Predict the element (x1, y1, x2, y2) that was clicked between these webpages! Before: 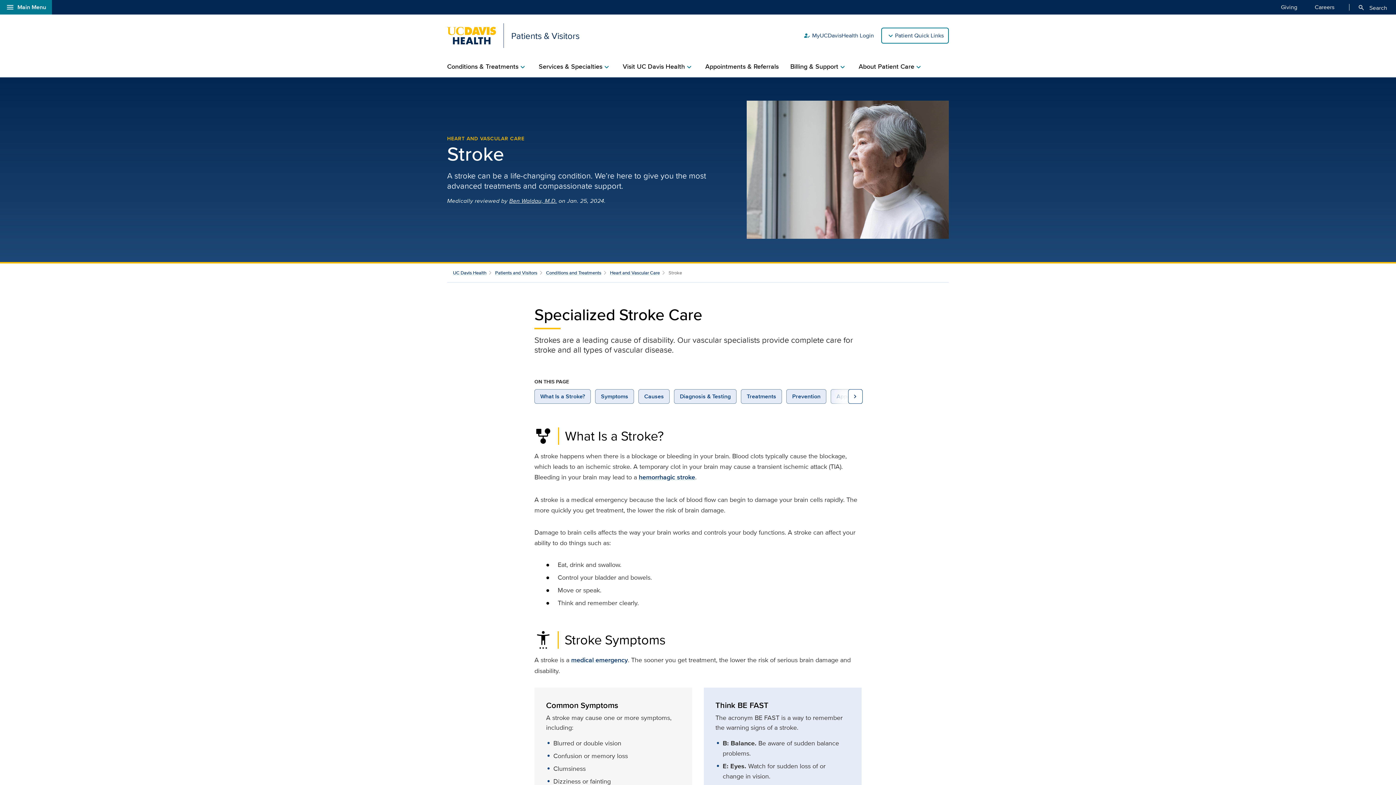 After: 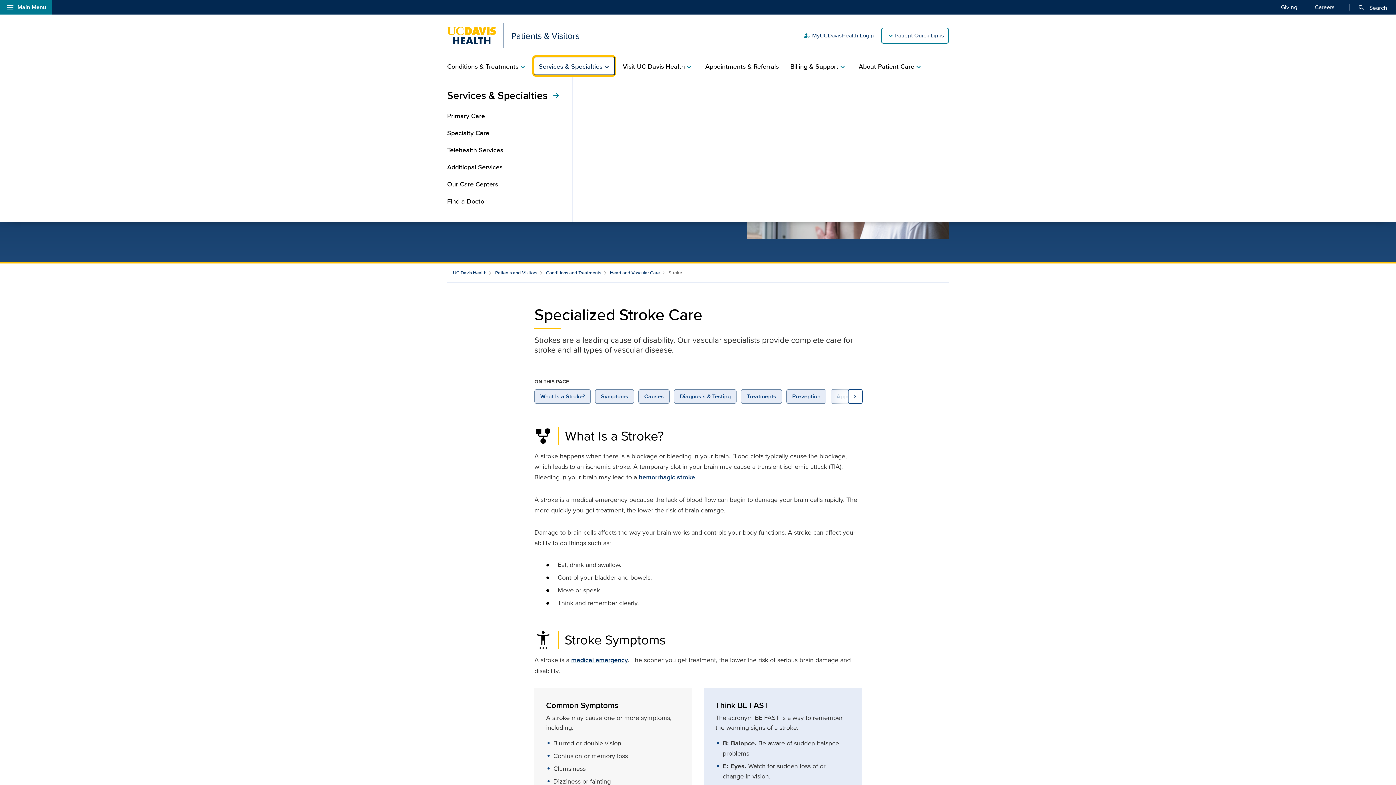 Action: label: Services & Specialtieschevron_right bbox: (538, 56, 611, 76)